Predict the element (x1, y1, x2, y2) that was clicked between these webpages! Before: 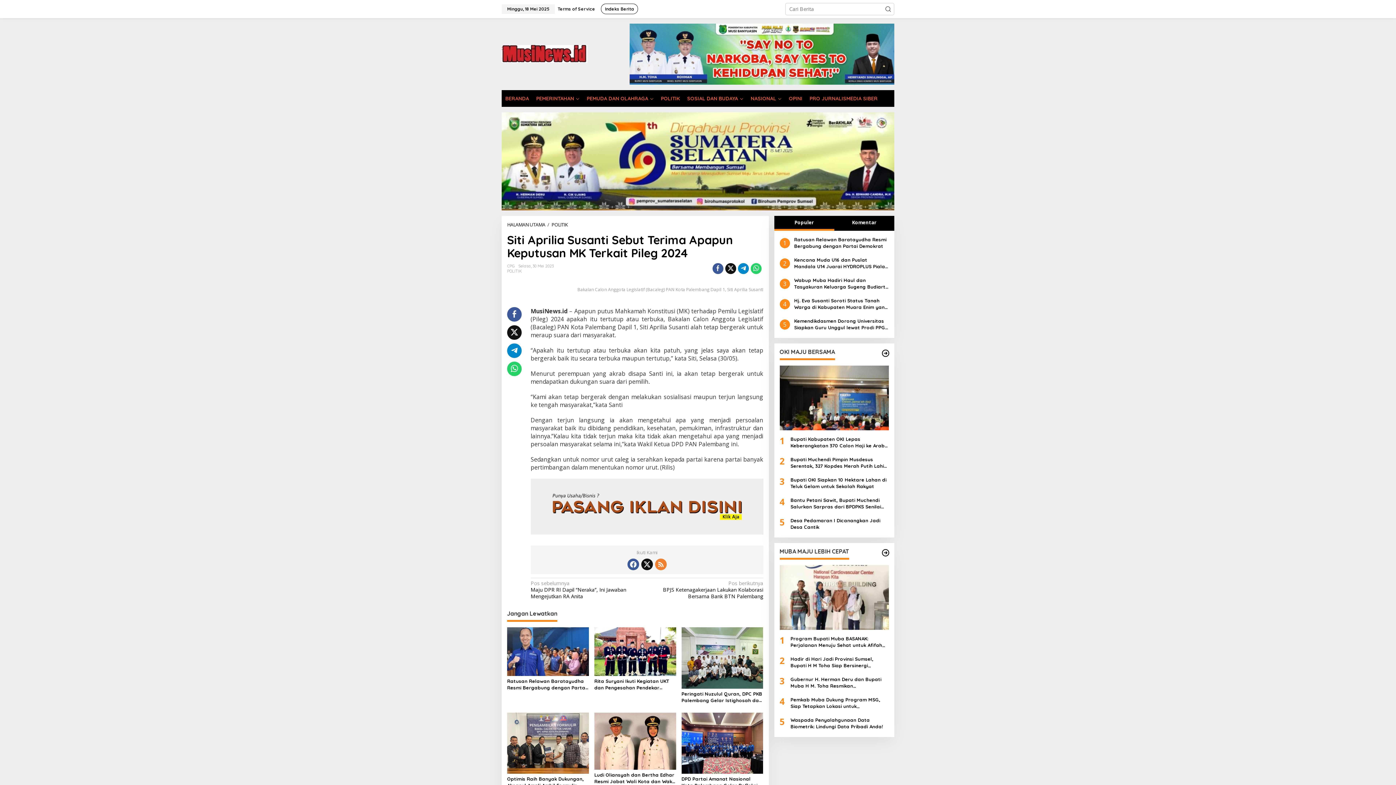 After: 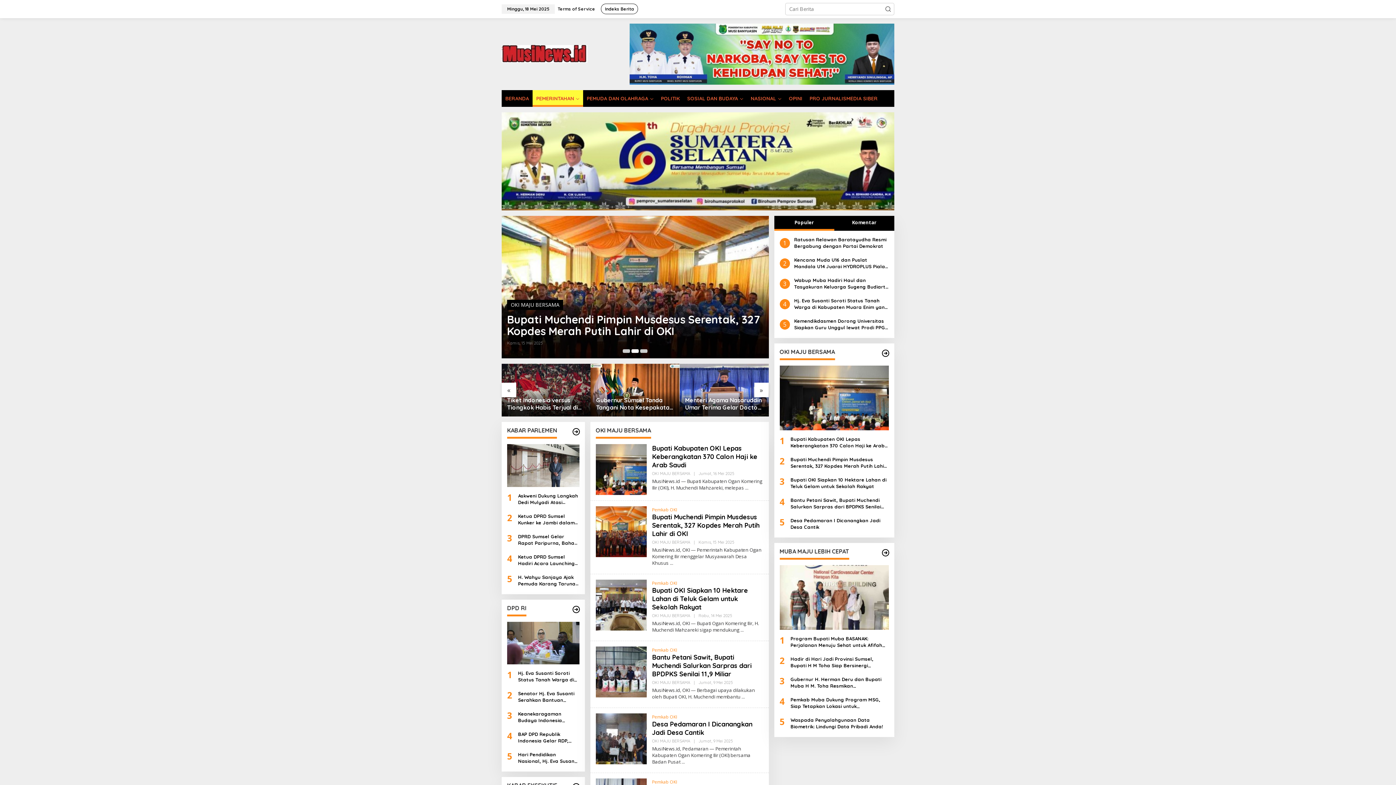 Action: bbox: (881, 349, 890, 357)